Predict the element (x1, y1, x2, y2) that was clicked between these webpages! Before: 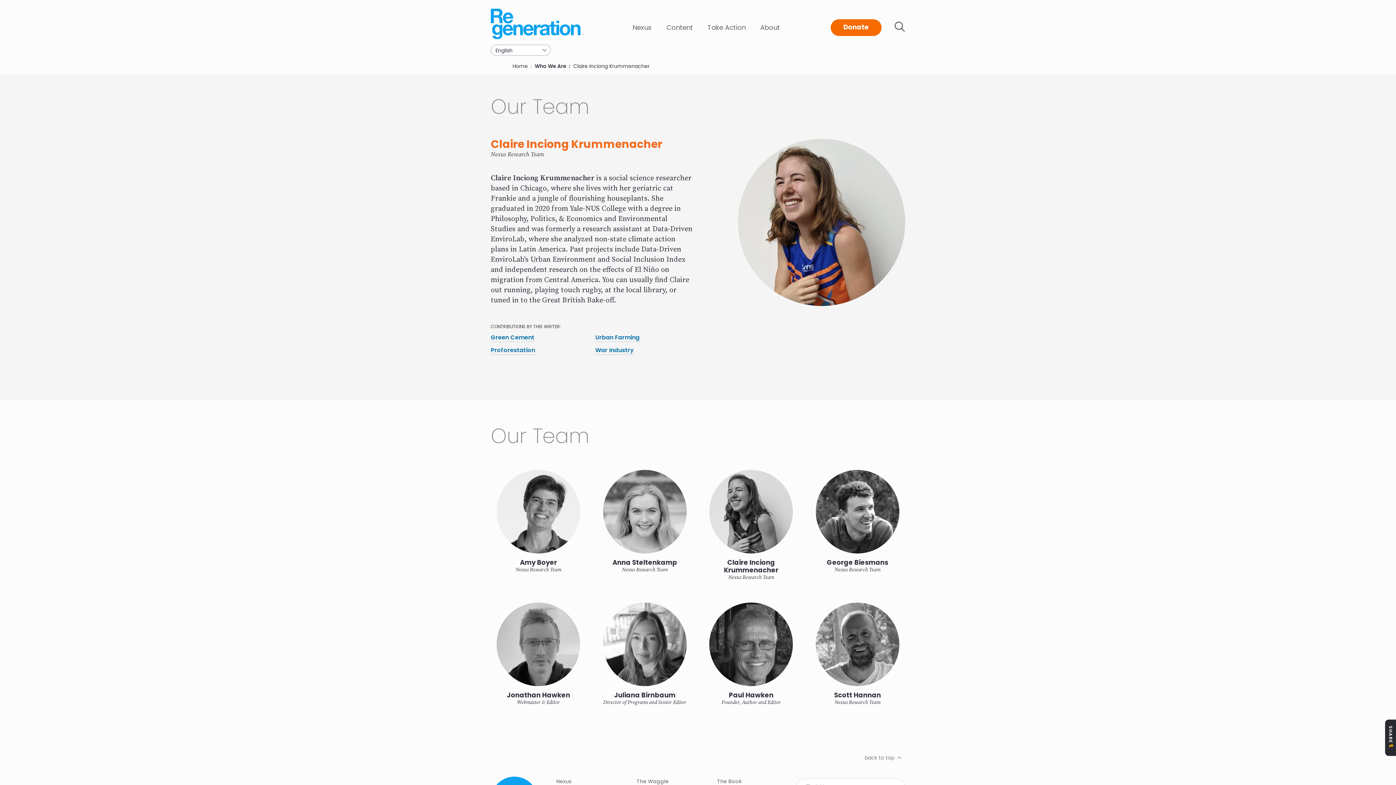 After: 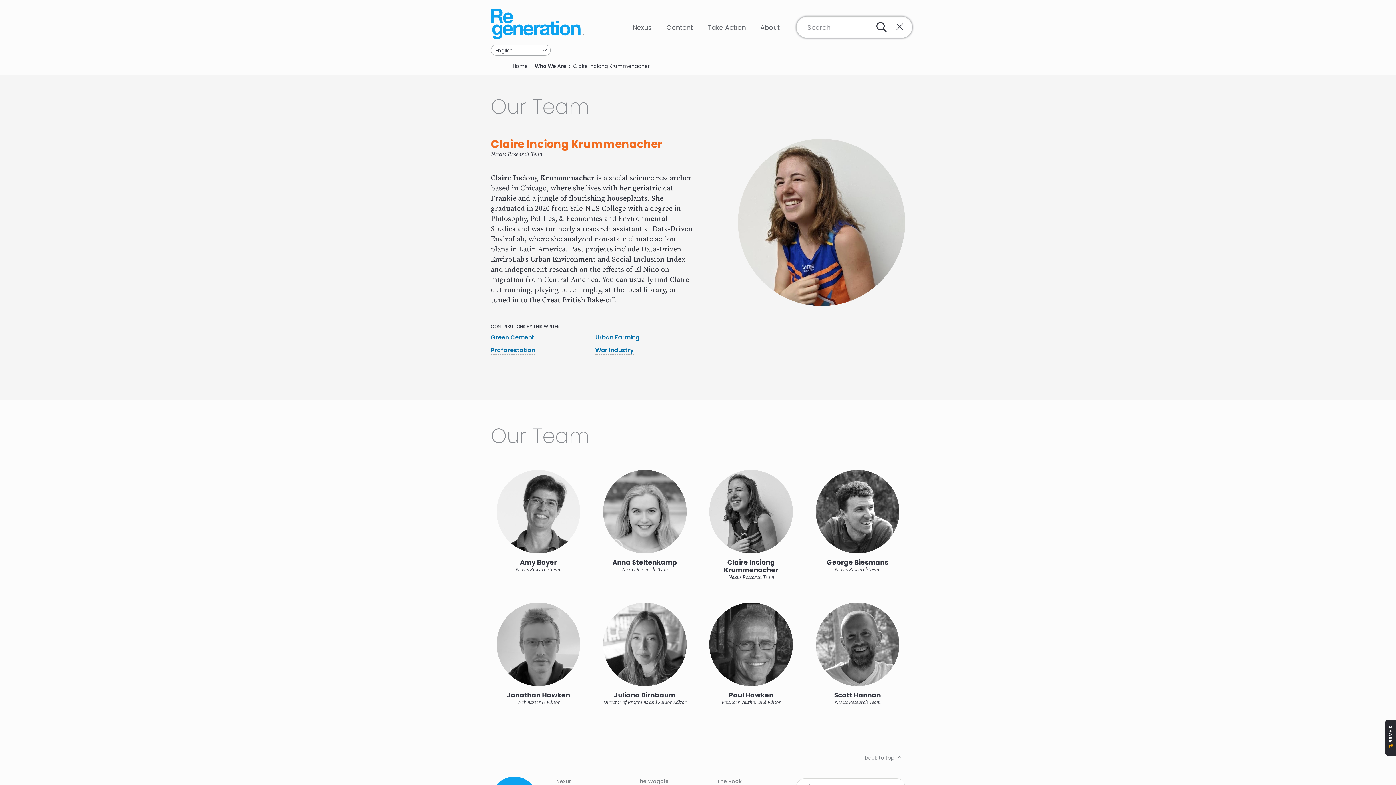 Action: bbox: (890, 16, 909, 37) label: Toggle search bar